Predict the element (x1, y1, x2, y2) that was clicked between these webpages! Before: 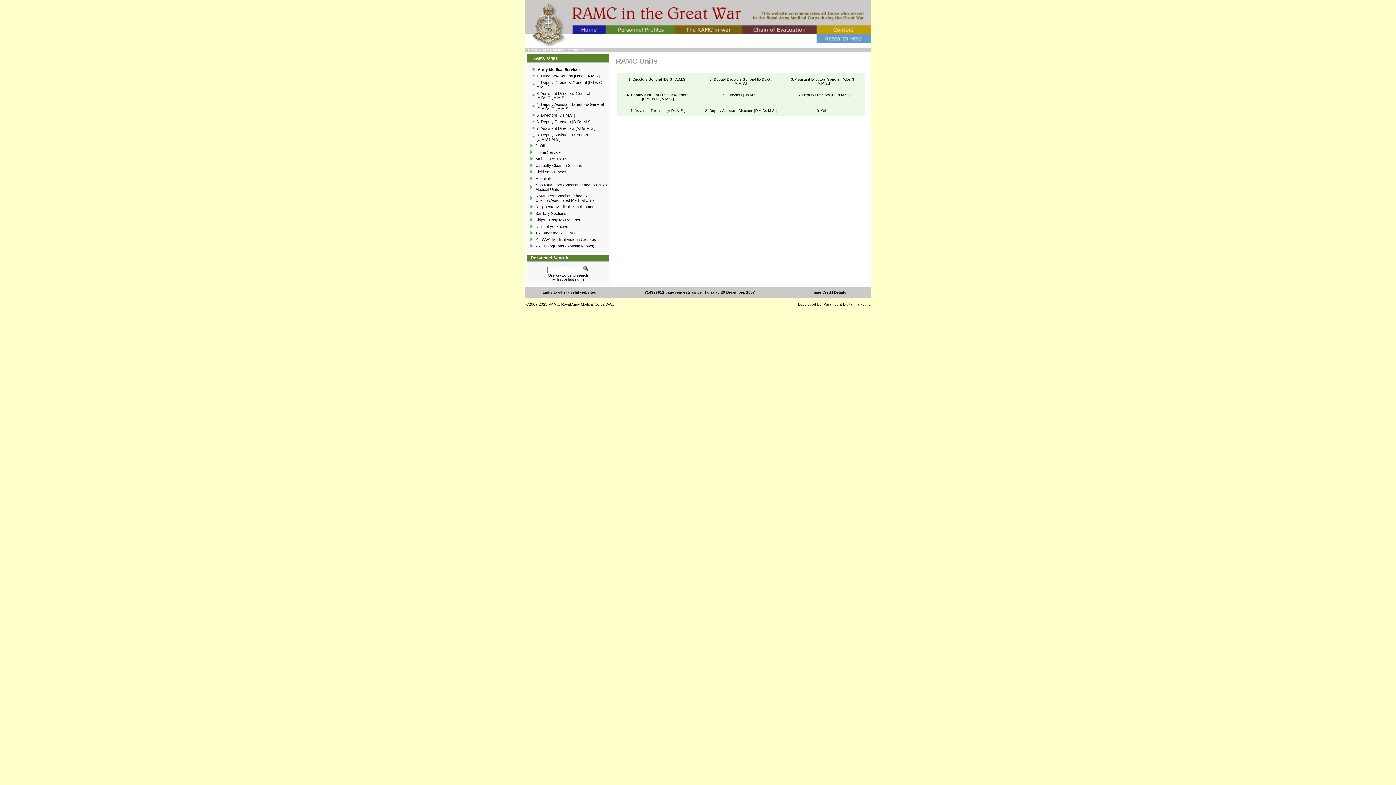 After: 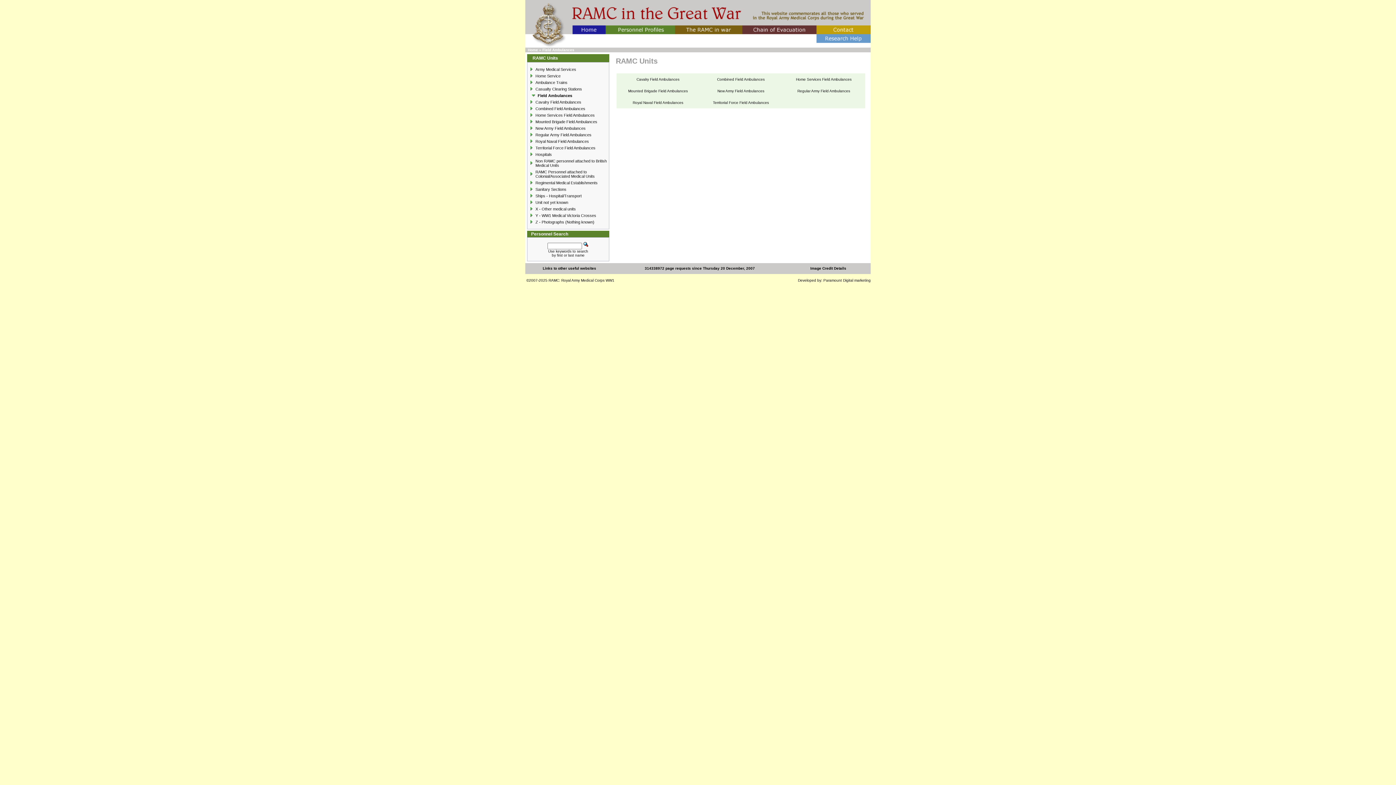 Action: label: Field Ambulances  bbox: (535, 169, 567, 174)